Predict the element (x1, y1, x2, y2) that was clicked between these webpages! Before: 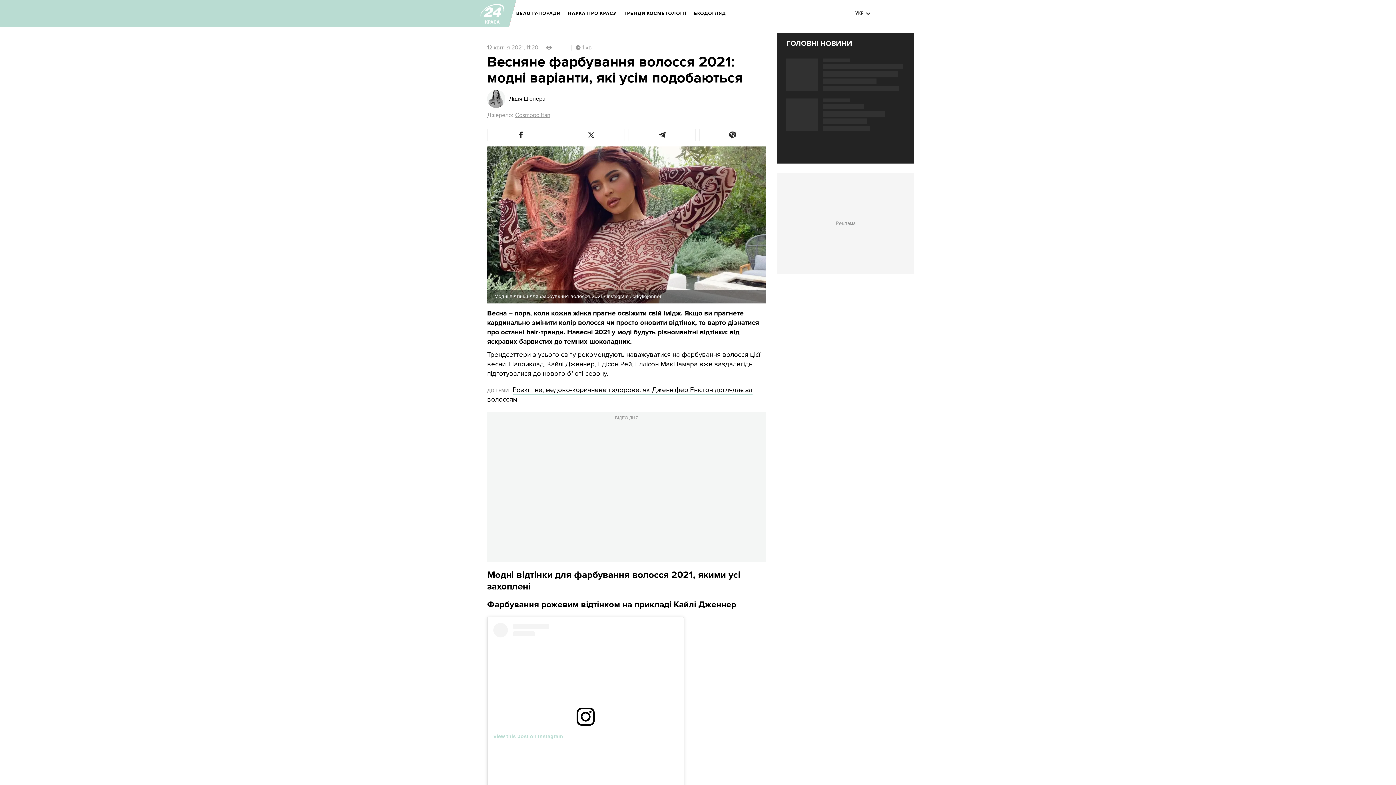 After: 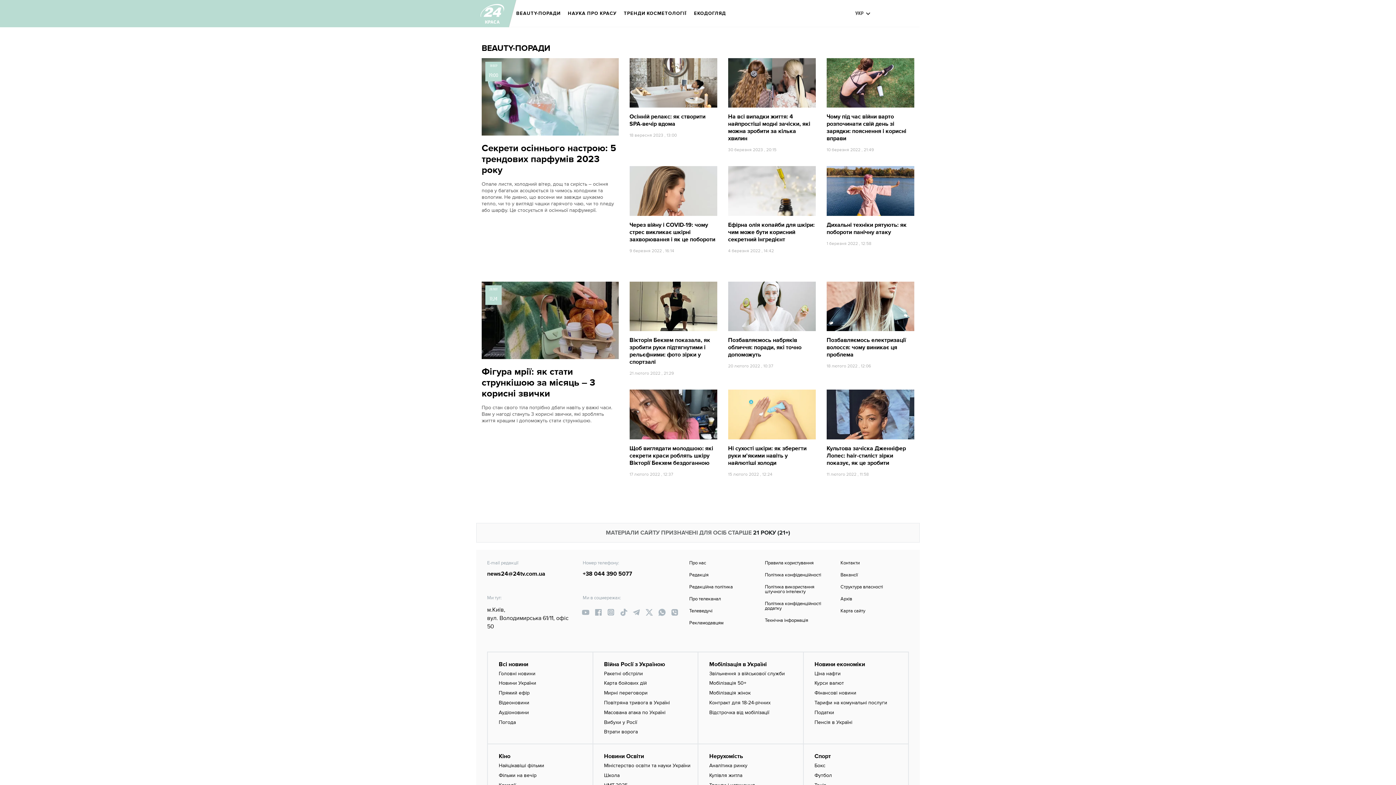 Action: bbox: (516, 5, 560, 21) label: BEAUTY-ПОРАДИ